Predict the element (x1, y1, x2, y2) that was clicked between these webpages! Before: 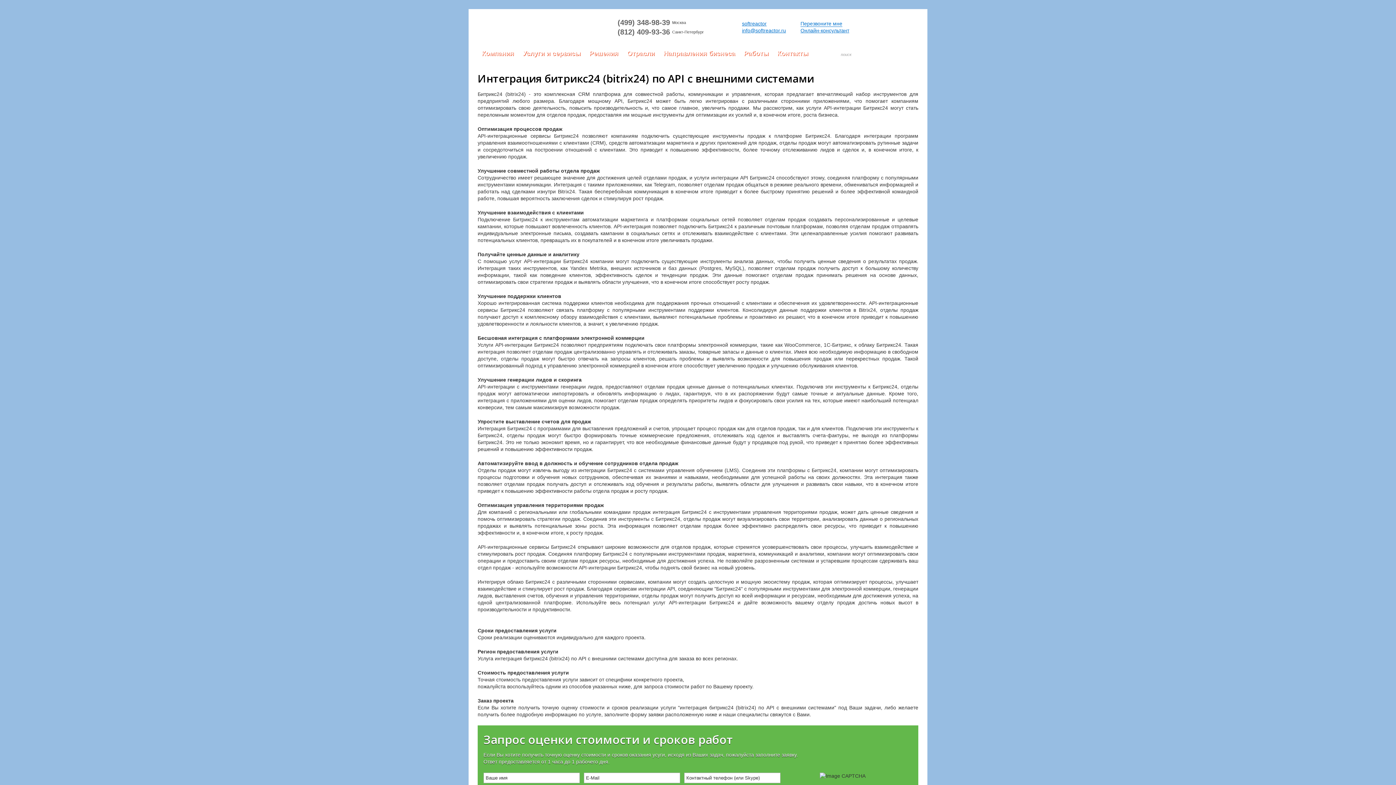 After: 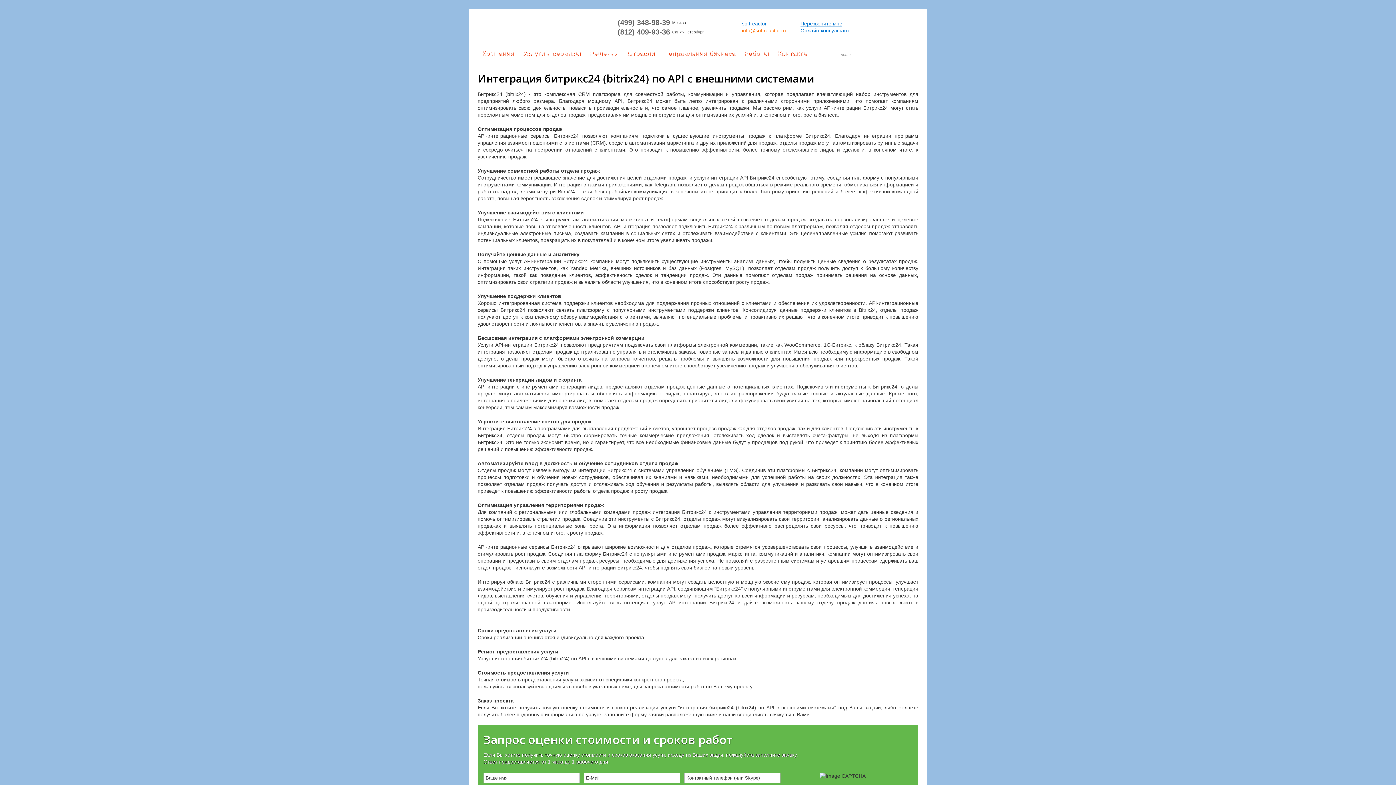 Action: label: info@softreactor.ru bbox: (734, 27, 786, 33)